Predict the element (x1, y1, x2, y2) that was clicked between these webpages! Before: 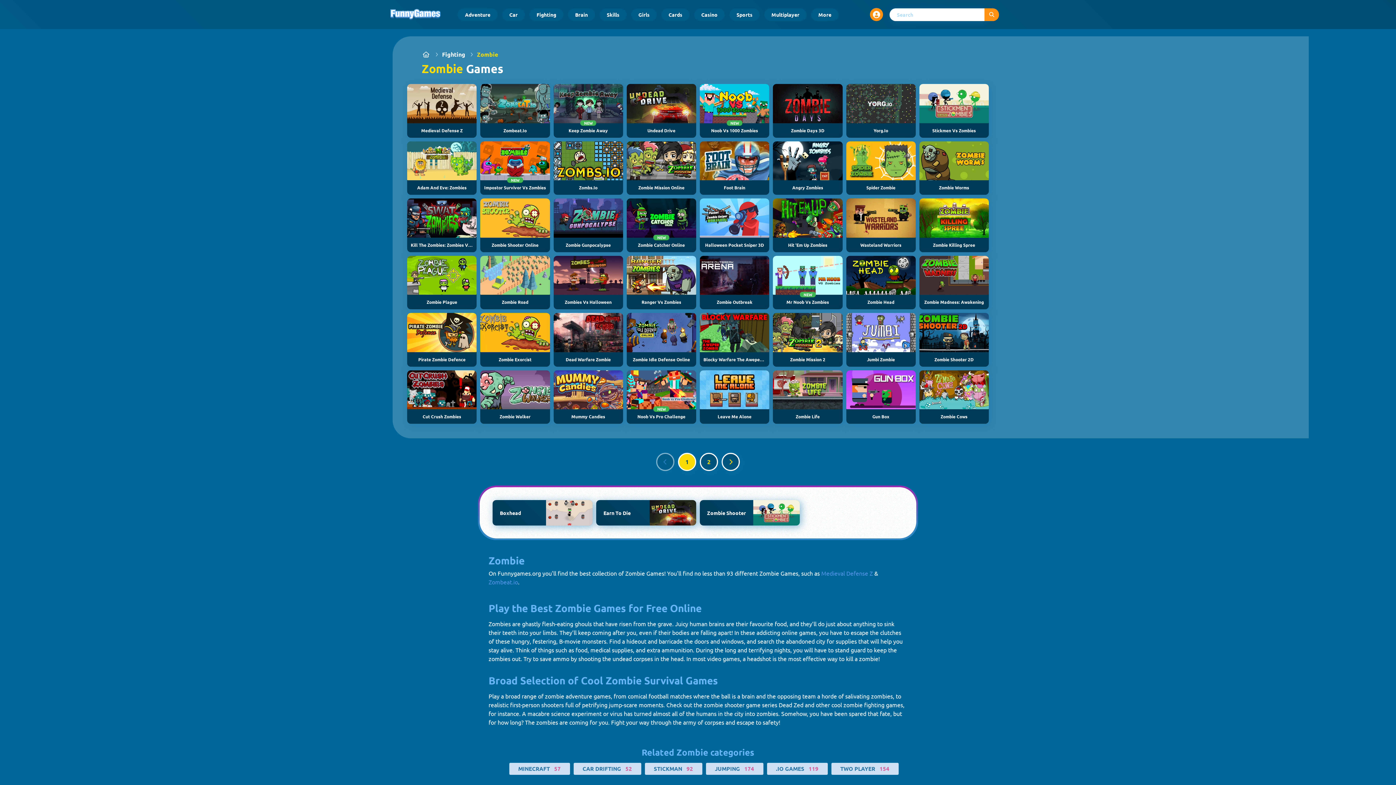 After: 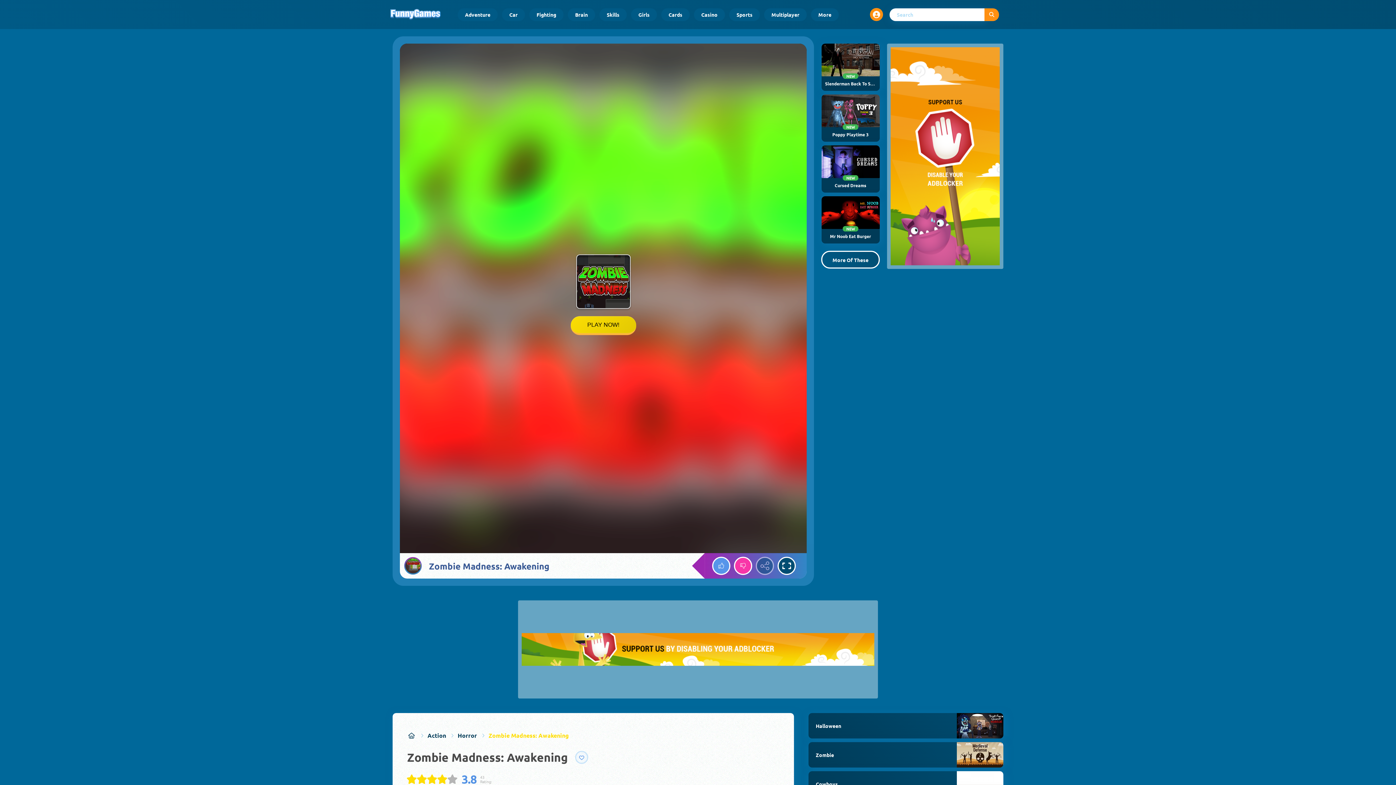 Action: label: Zombie Madness: Awakening bbox: (919, 255, 989, 309)